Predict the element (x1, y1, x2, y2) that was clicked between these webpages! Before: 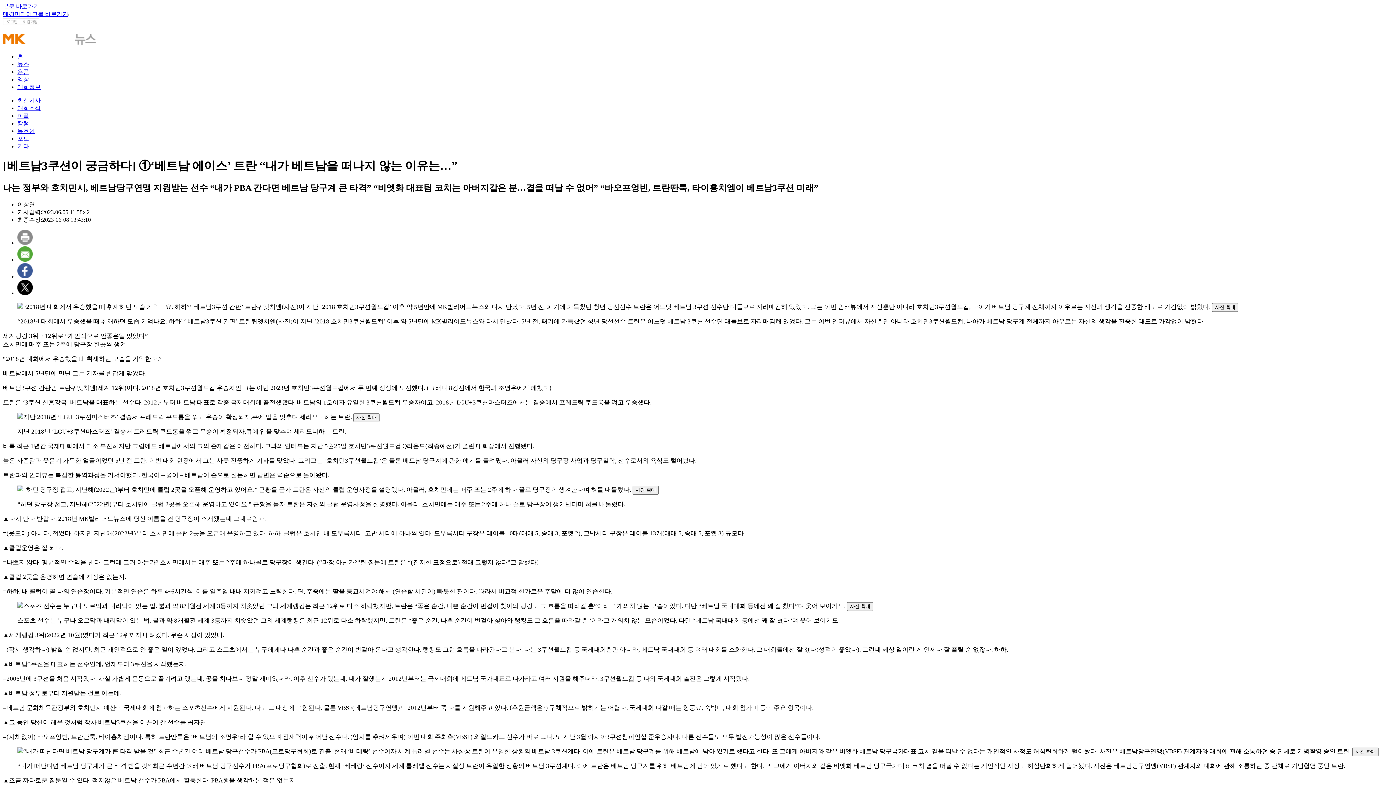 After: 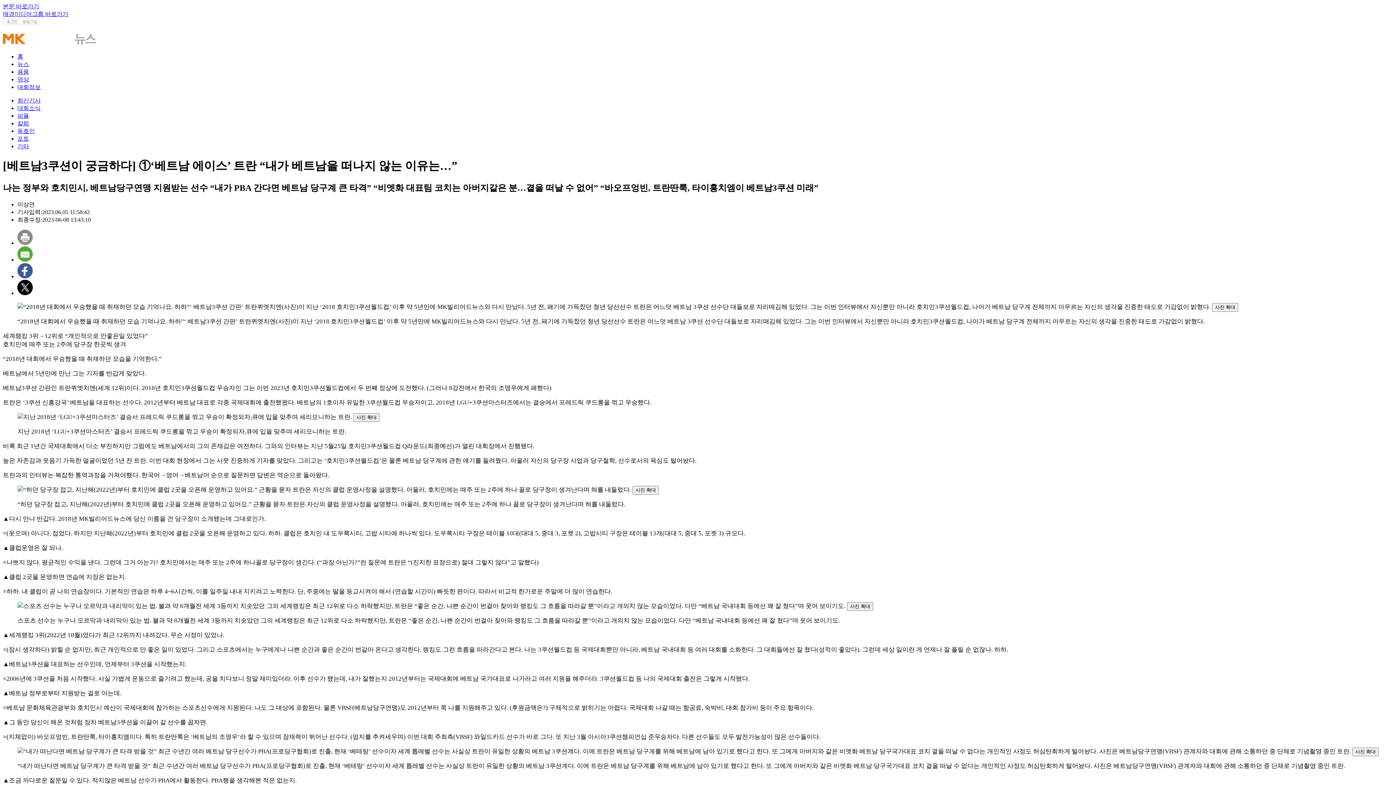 Action: bbox: (17, 273, 32, 279)